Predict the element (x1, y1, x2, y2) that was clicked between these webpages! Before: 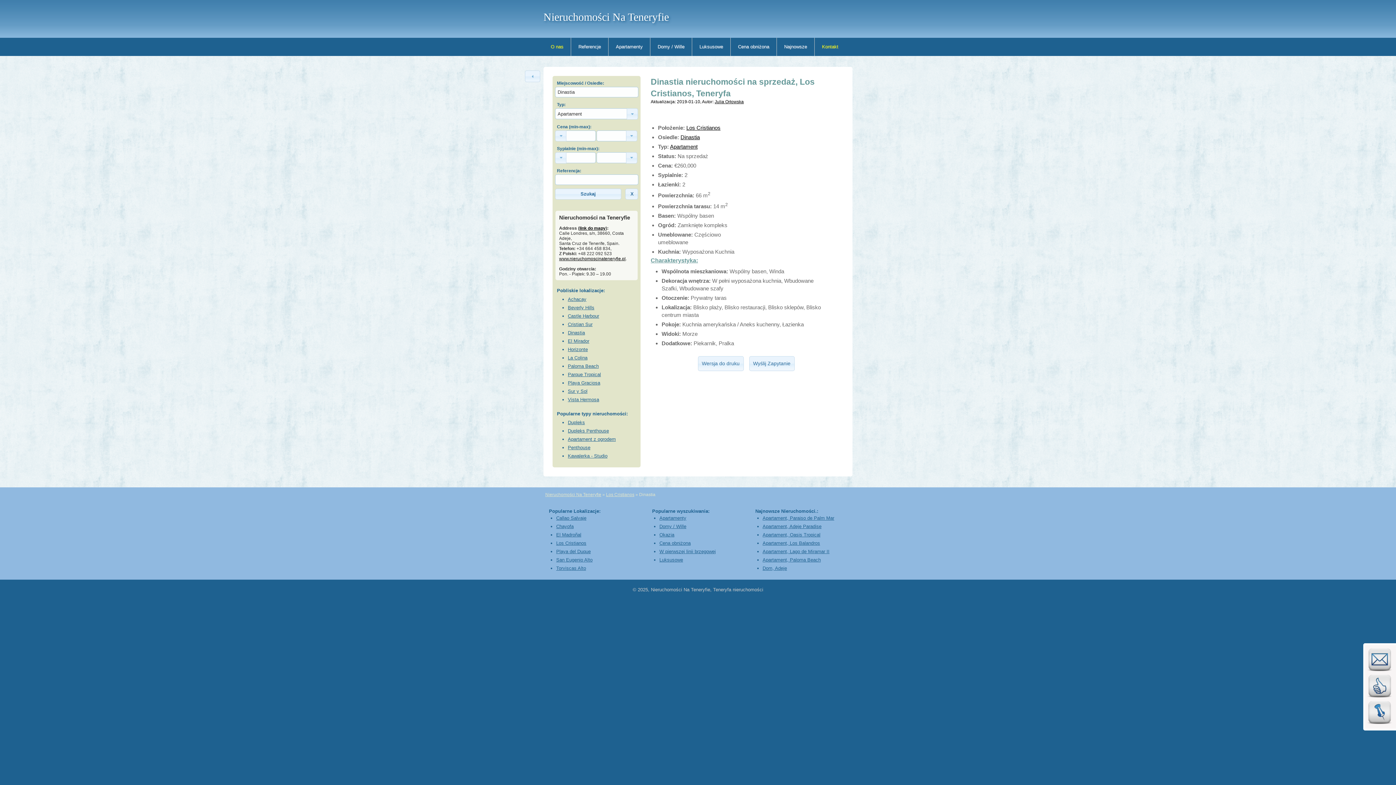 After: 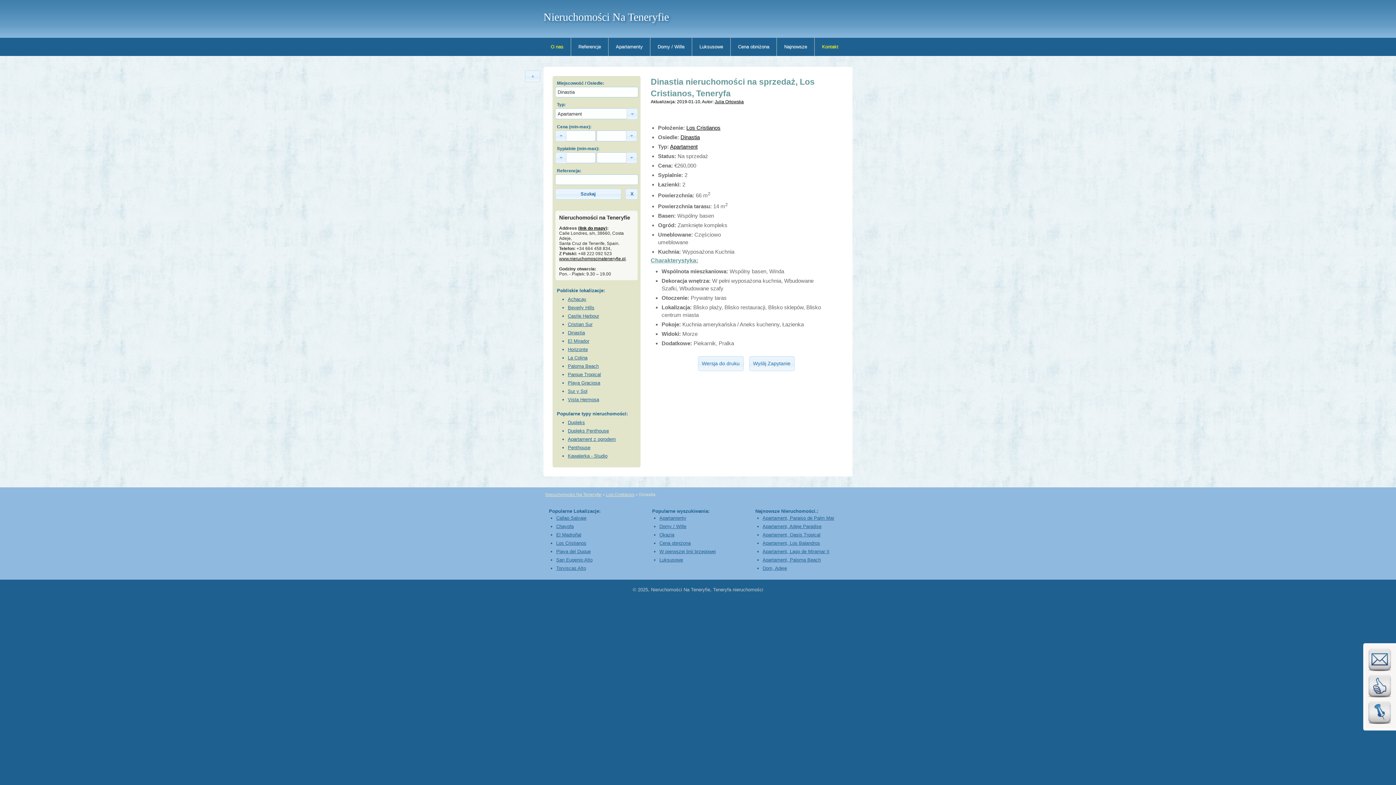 Action: label: Dinastia bbox: (680, 134, 700, 140)